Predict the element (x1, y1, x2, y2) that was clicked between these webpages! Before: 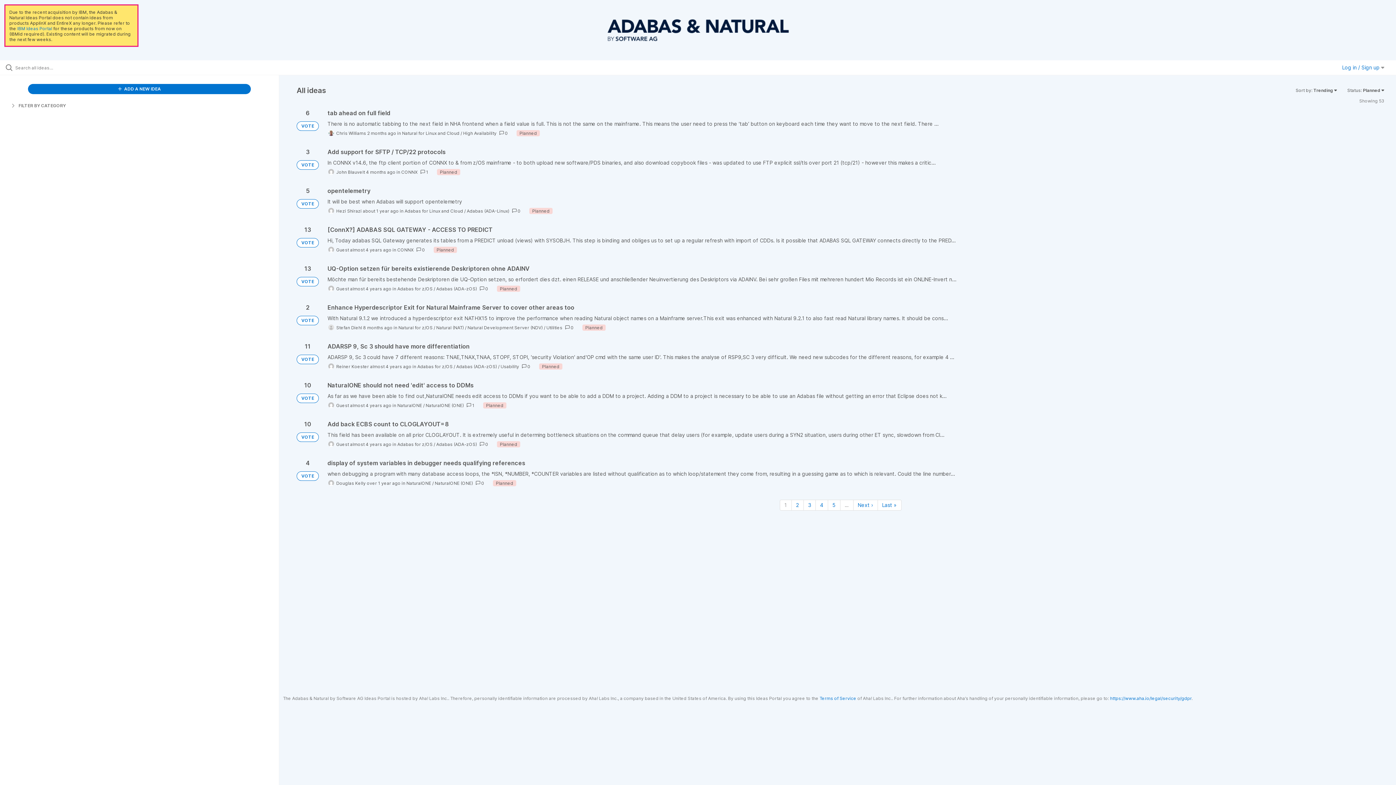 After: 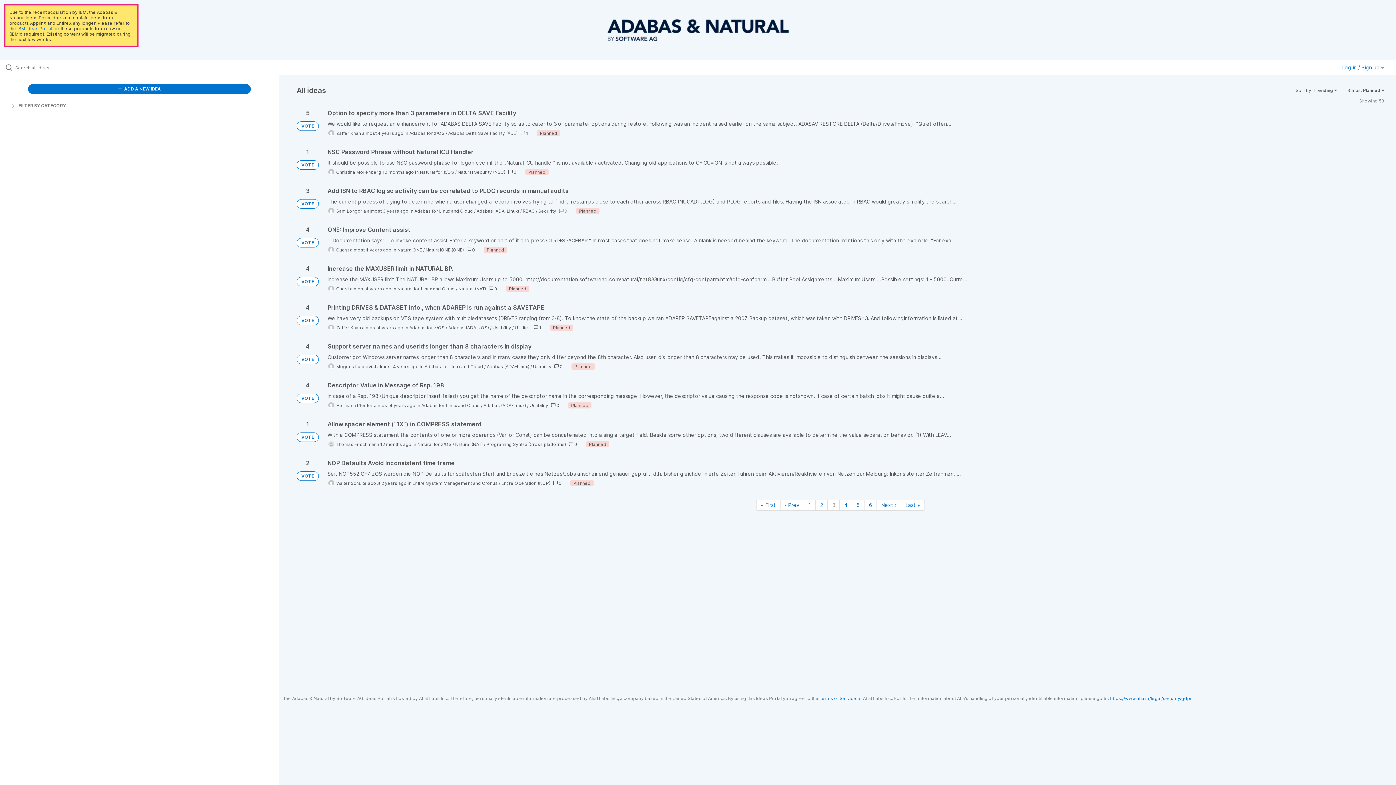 Action: bbox: (803, 500, 815, 510) label: Page 3